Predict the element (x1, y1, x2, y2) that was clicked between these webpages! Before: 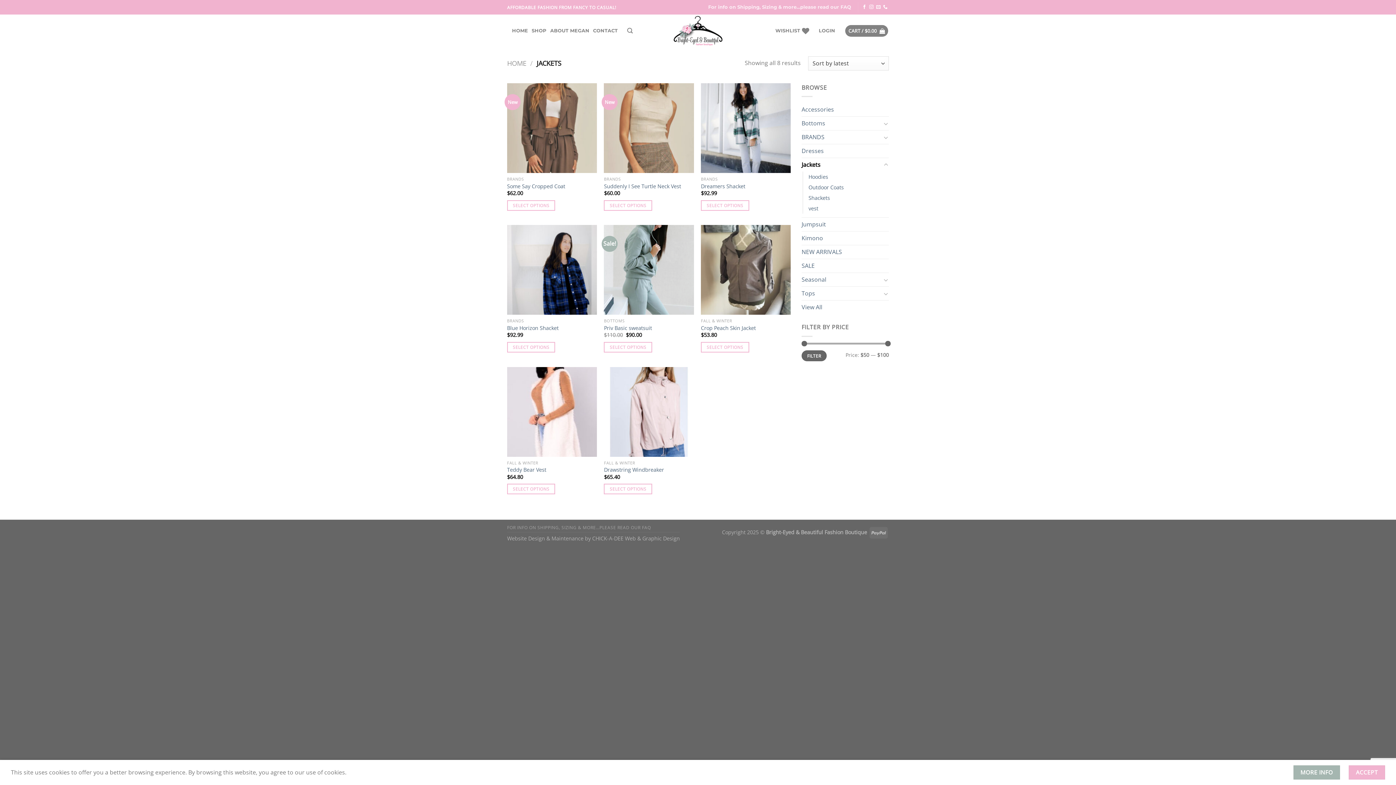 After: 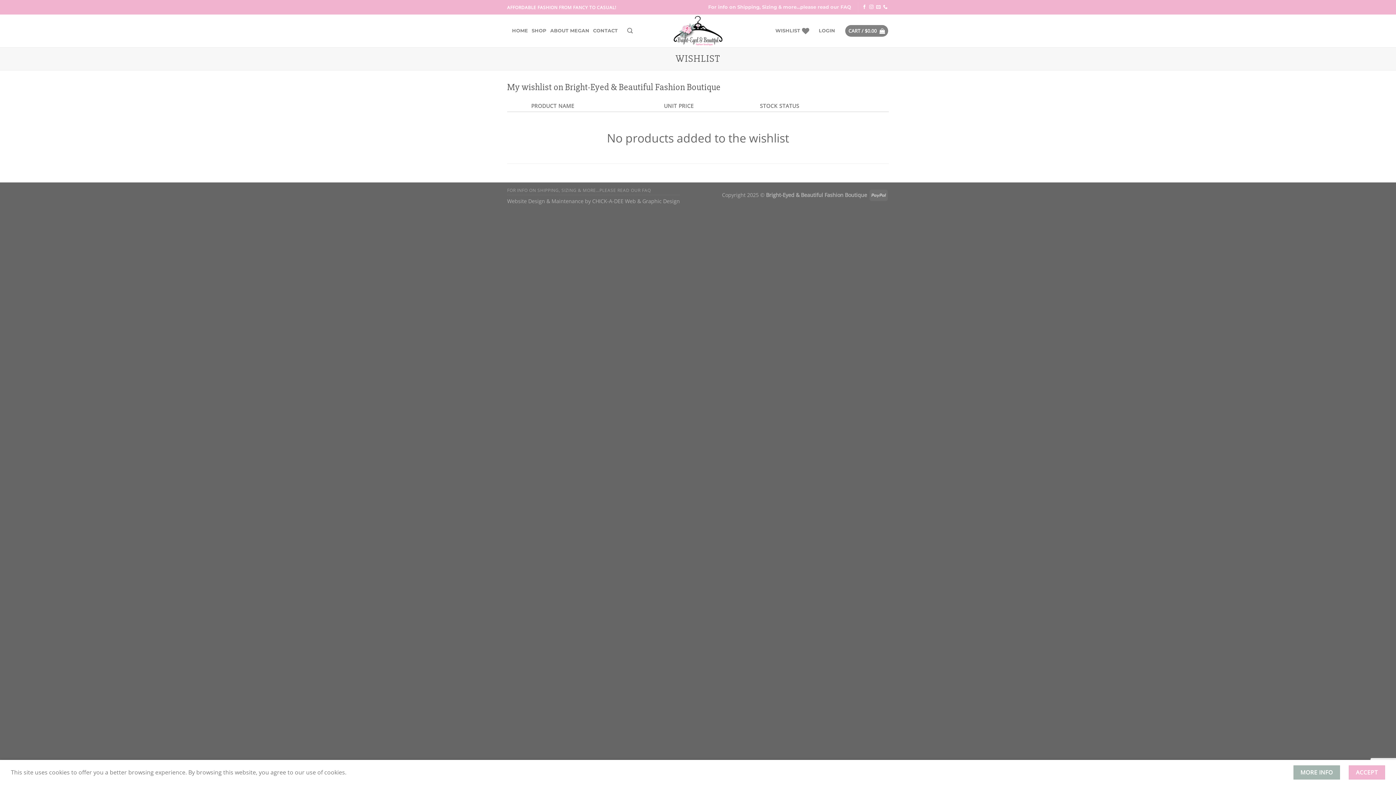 Action: label: WISHLIST bbox: (775, 22, 809, 38)